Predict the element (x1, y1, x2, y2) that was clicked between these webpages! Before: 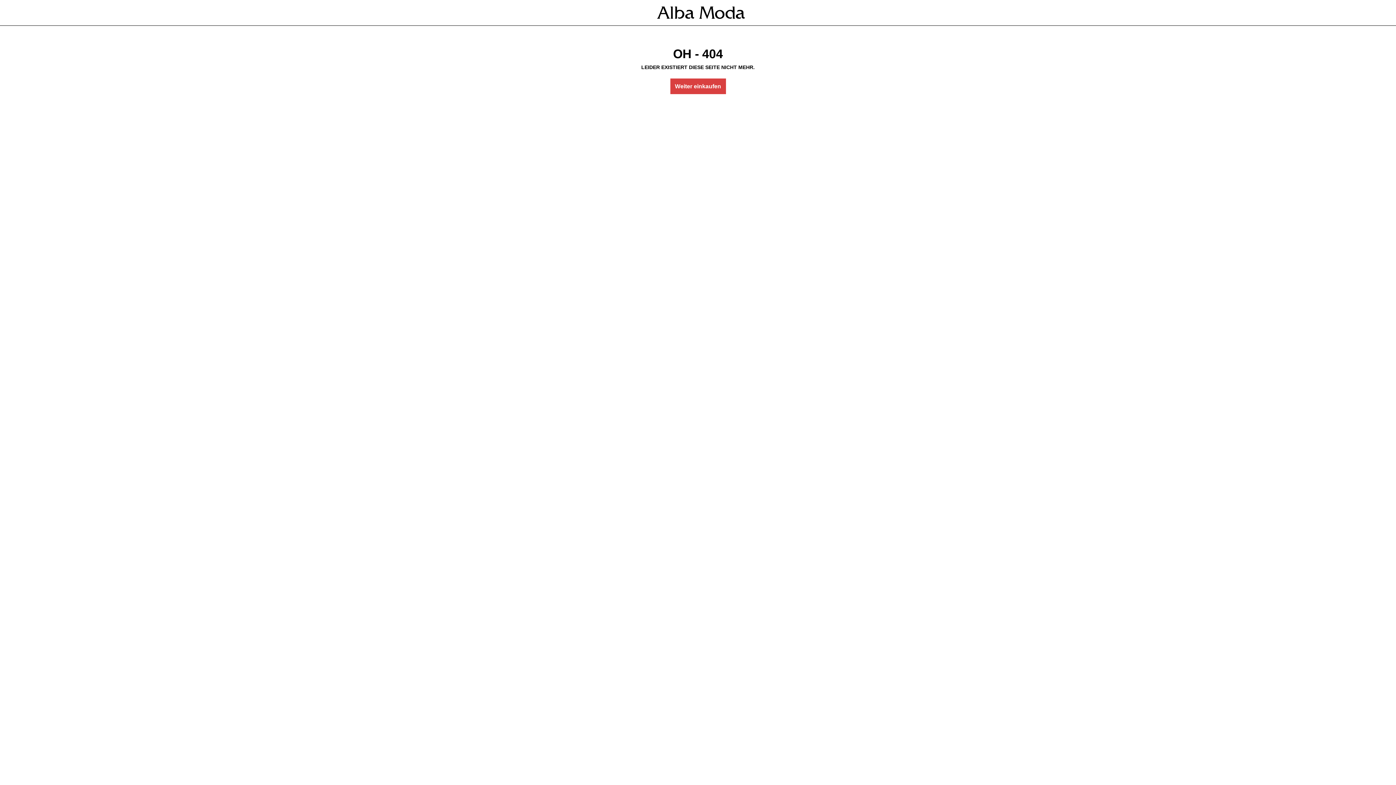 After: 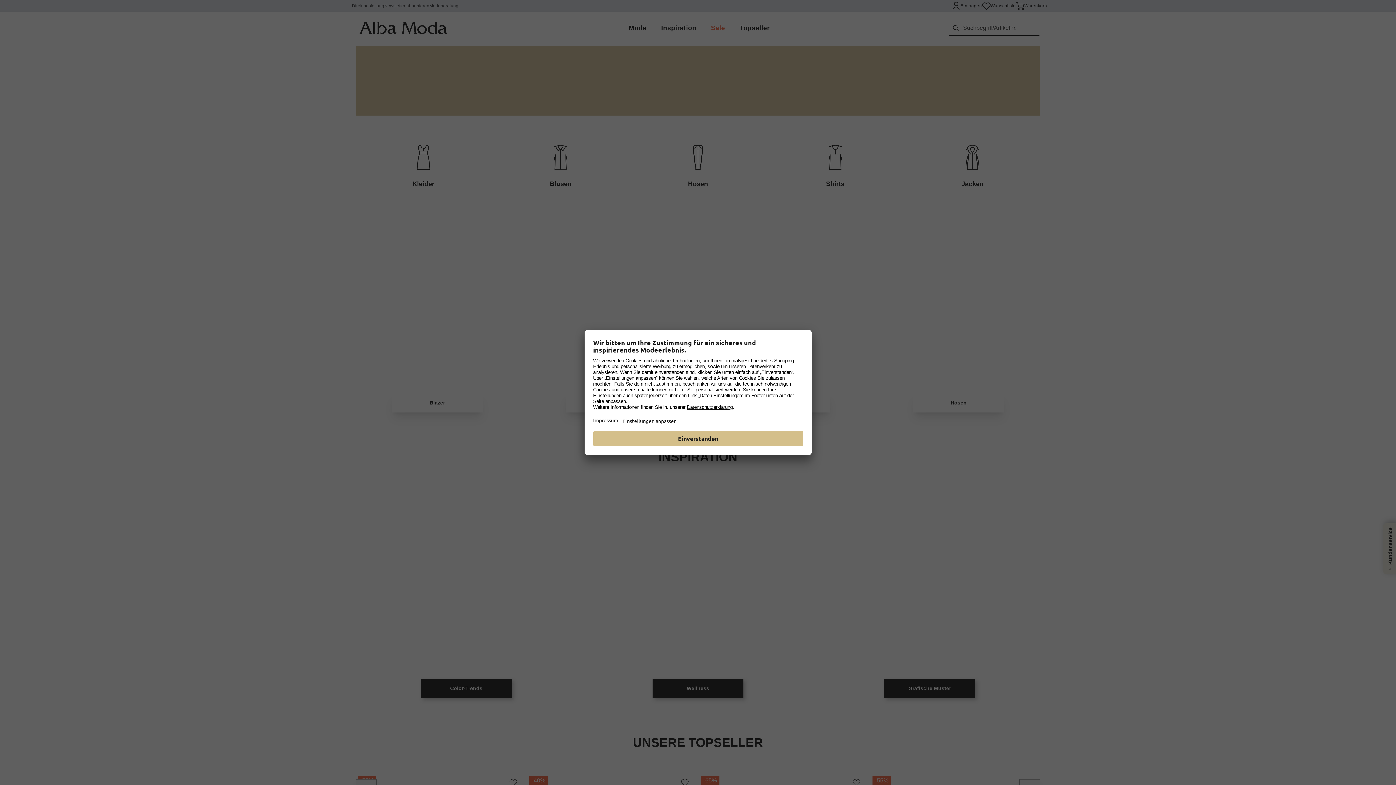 Action: bbox: (654, 3, 748, 21)